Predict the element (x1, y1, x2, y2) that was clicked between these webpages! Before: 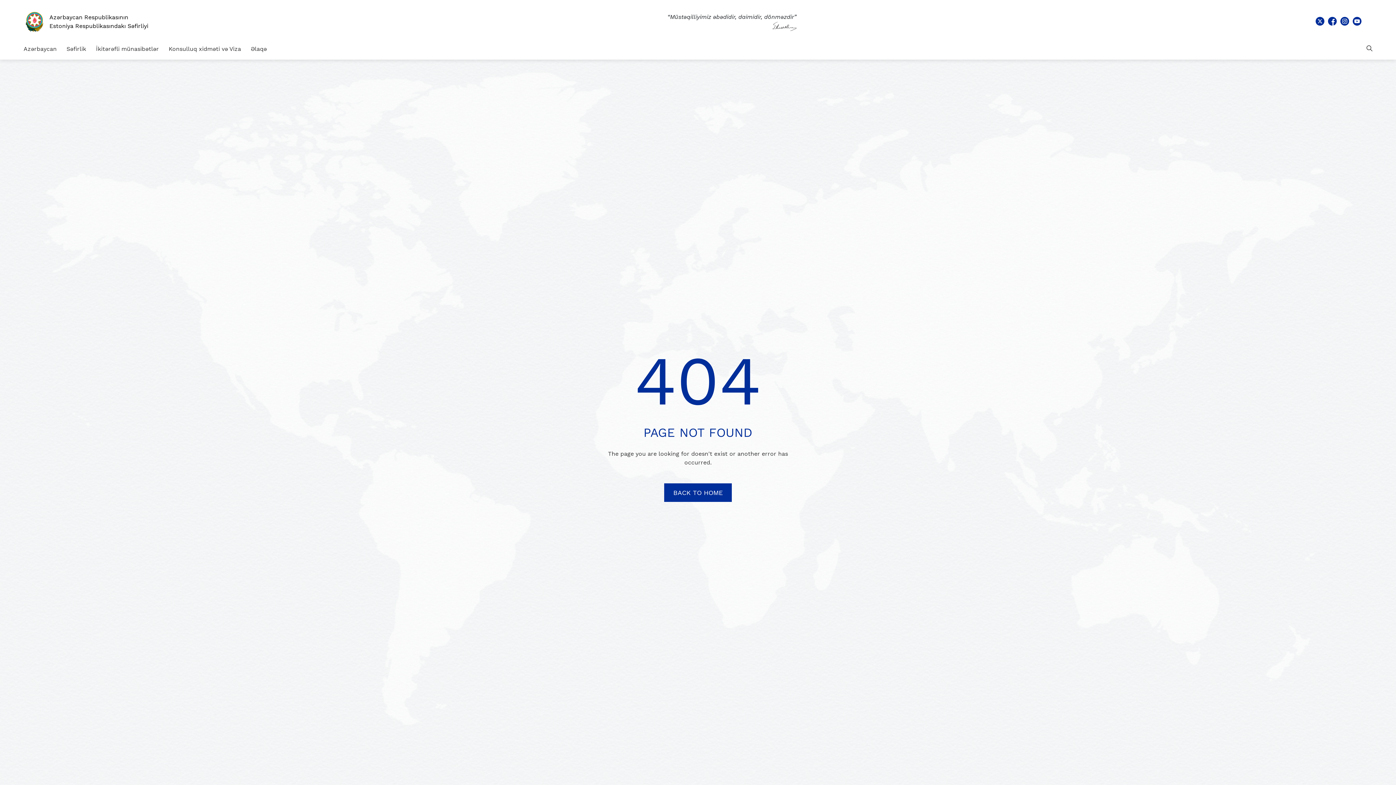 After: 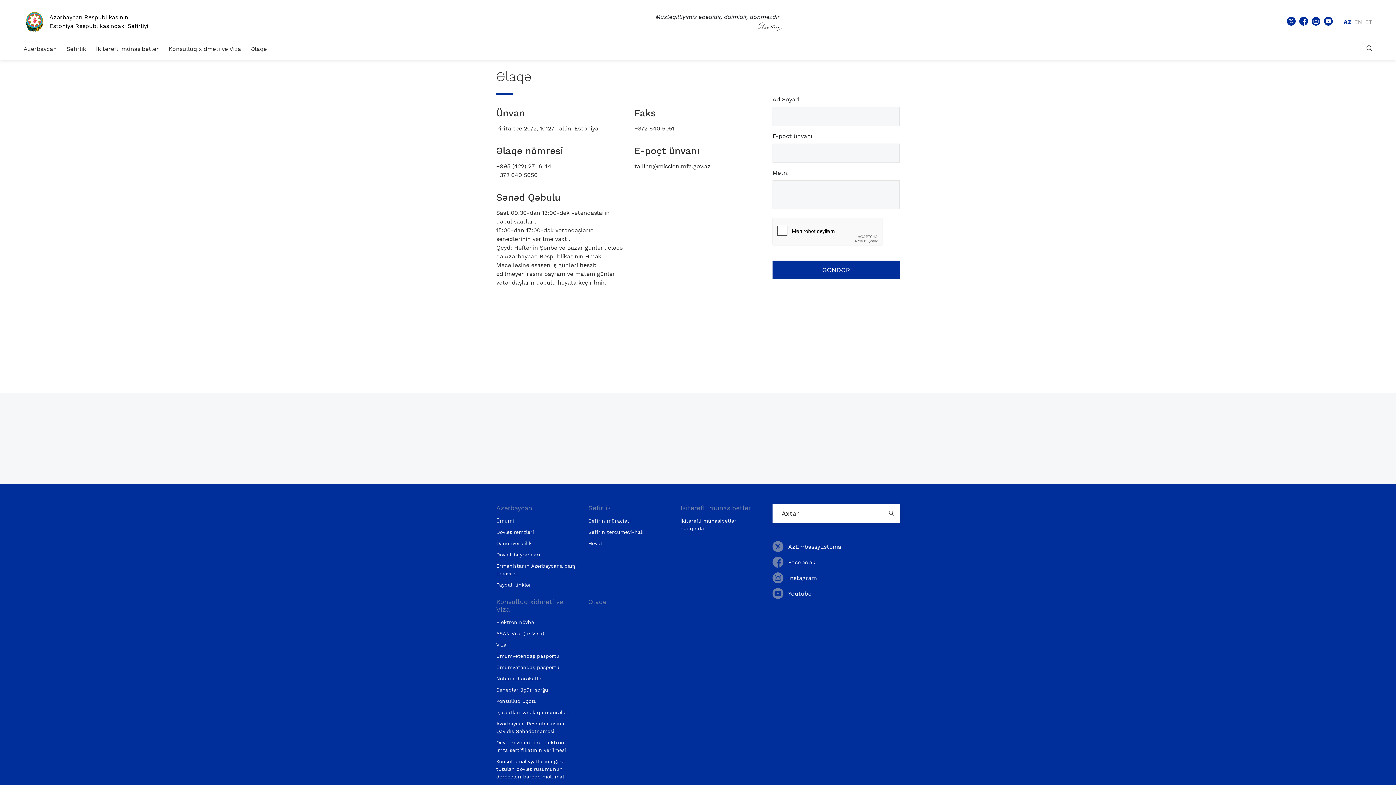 Action: bbox: (250, 38, 266, 59) label: Əlaqə